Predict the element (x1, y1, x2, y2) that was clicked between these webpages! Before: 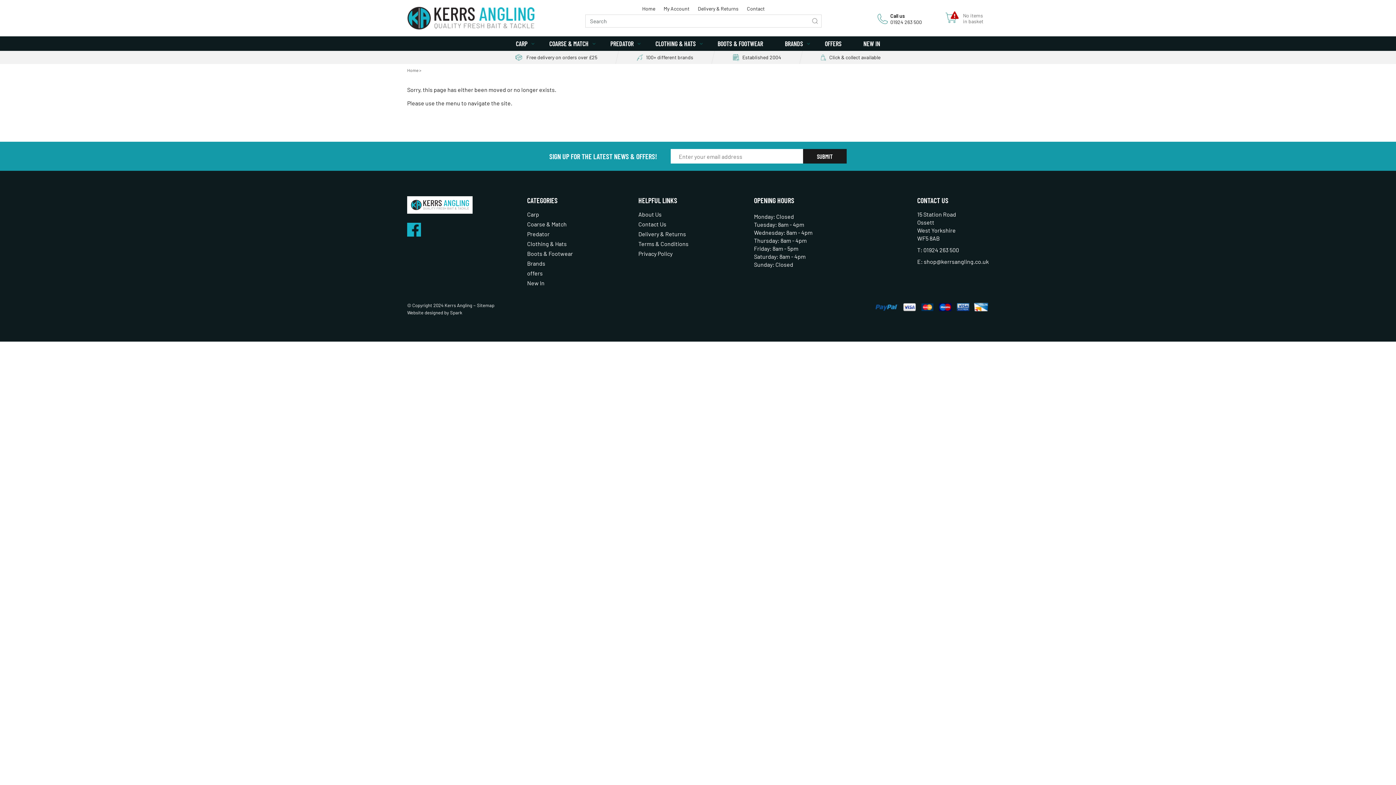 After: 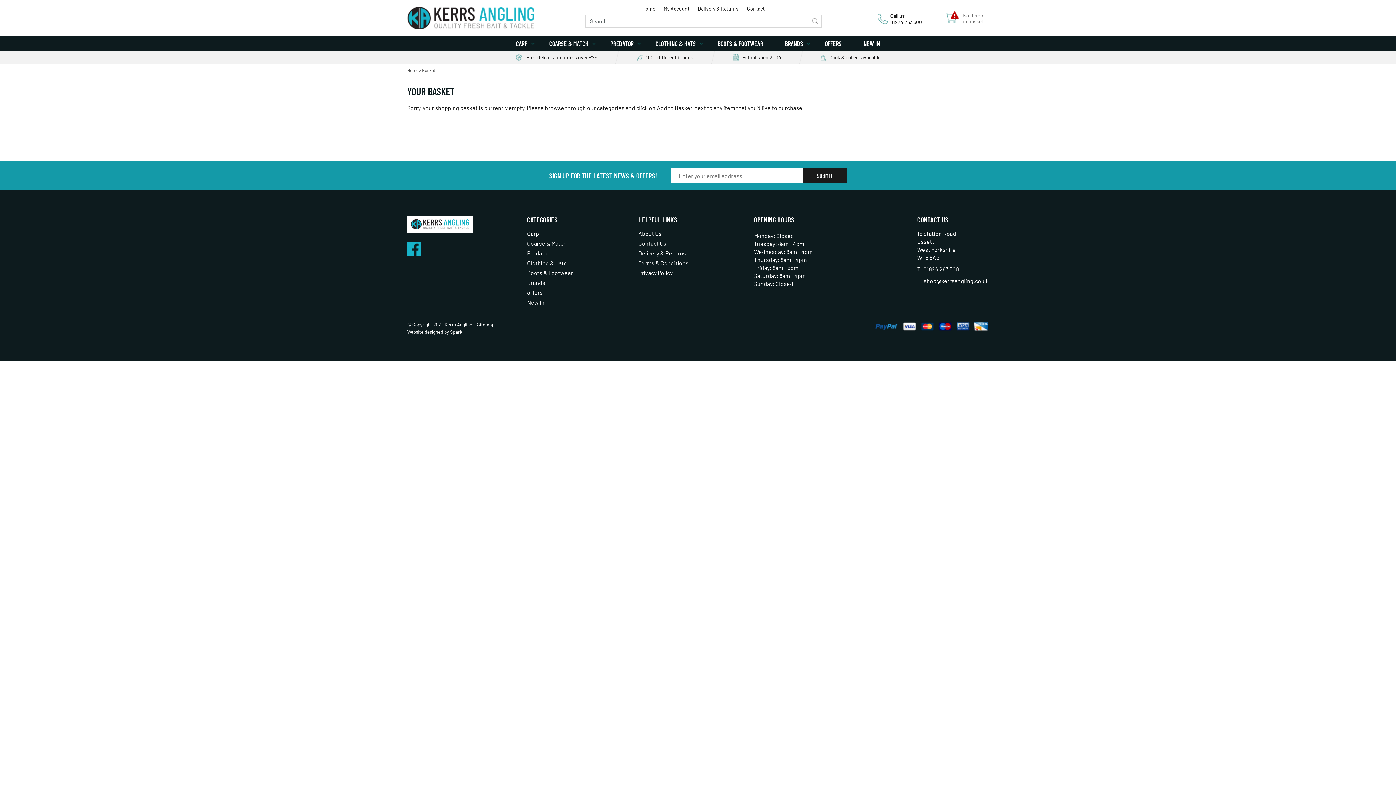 Action: bbox: (960, 12, 983, 24) label: No items
in basket